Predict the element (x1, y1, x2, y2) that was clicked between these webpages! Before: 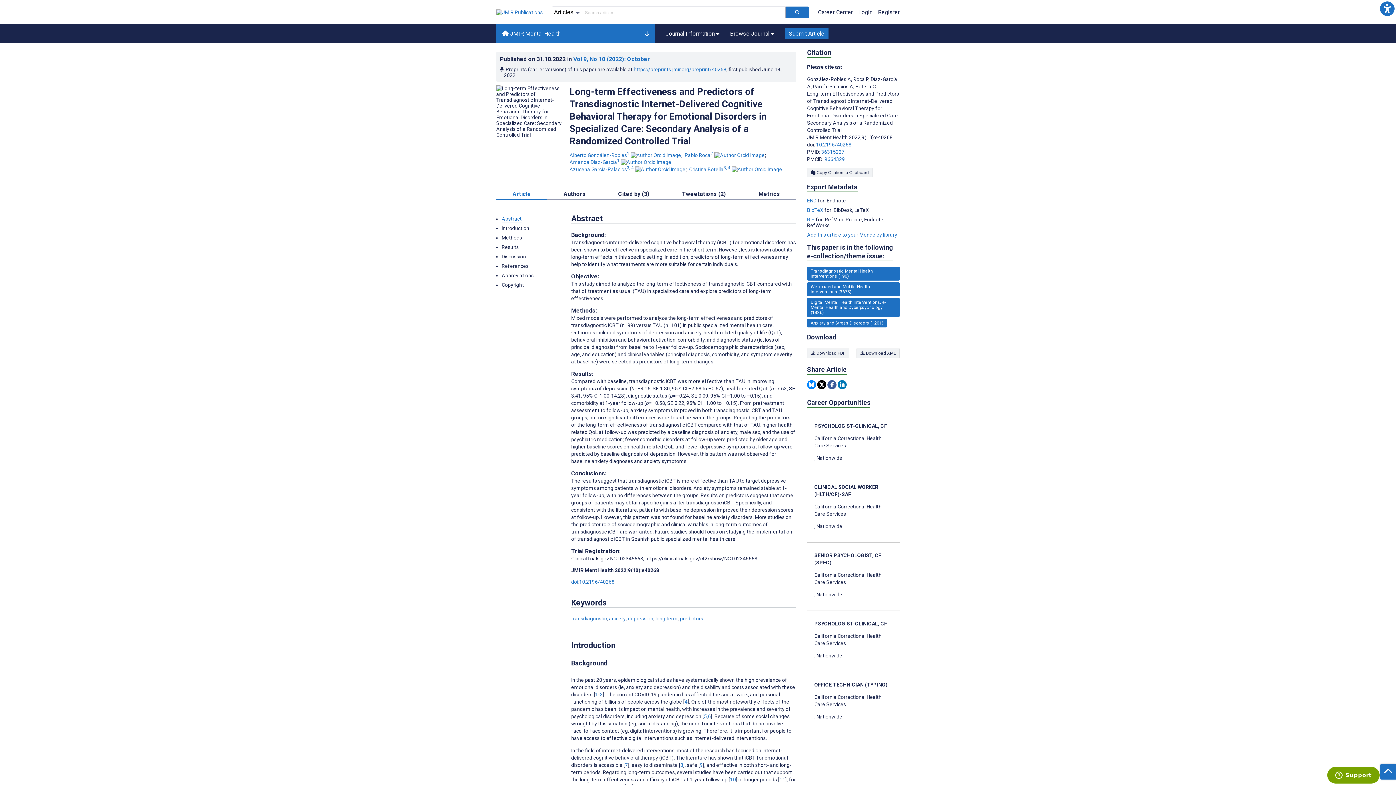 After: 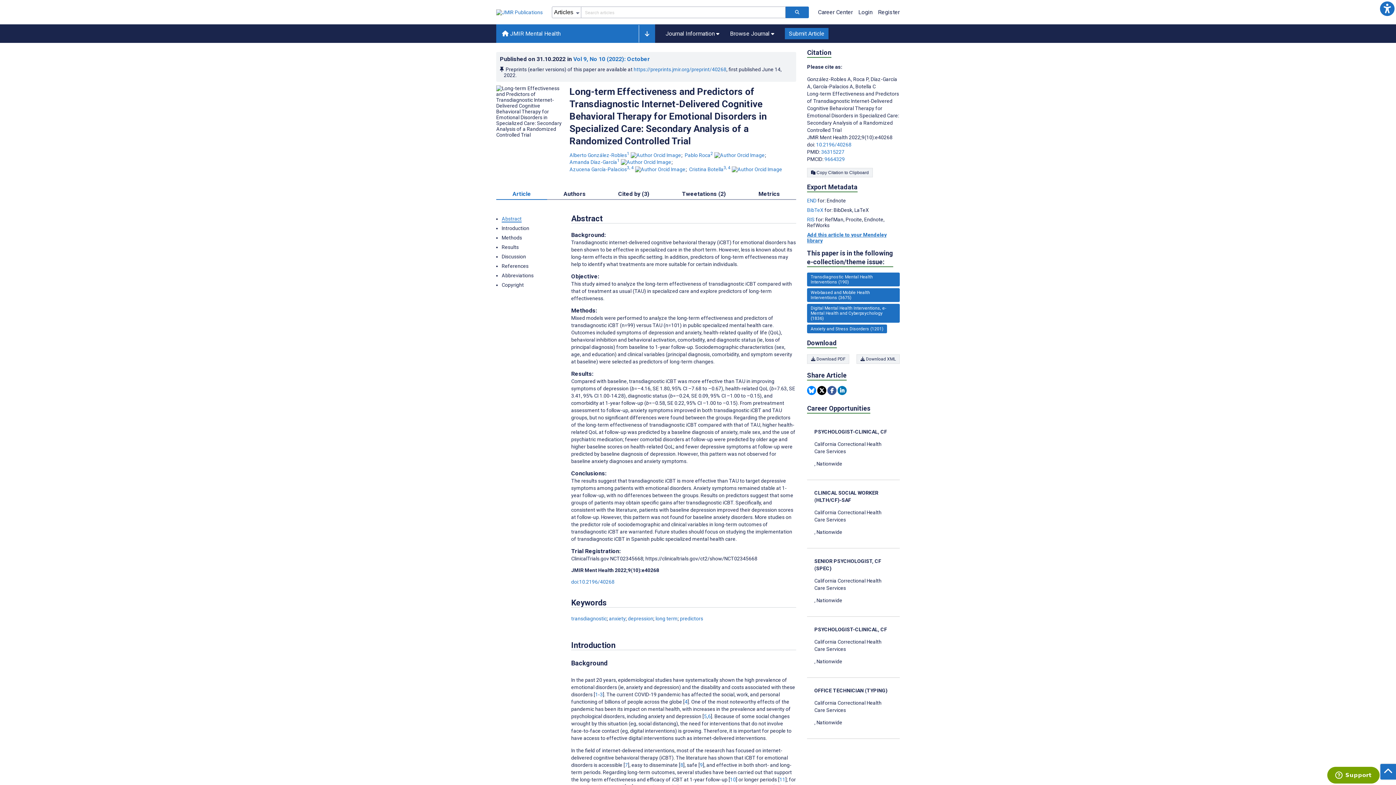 Action: bbox: (807, 231, 897, 237) label: Add this article to your Mendeley library